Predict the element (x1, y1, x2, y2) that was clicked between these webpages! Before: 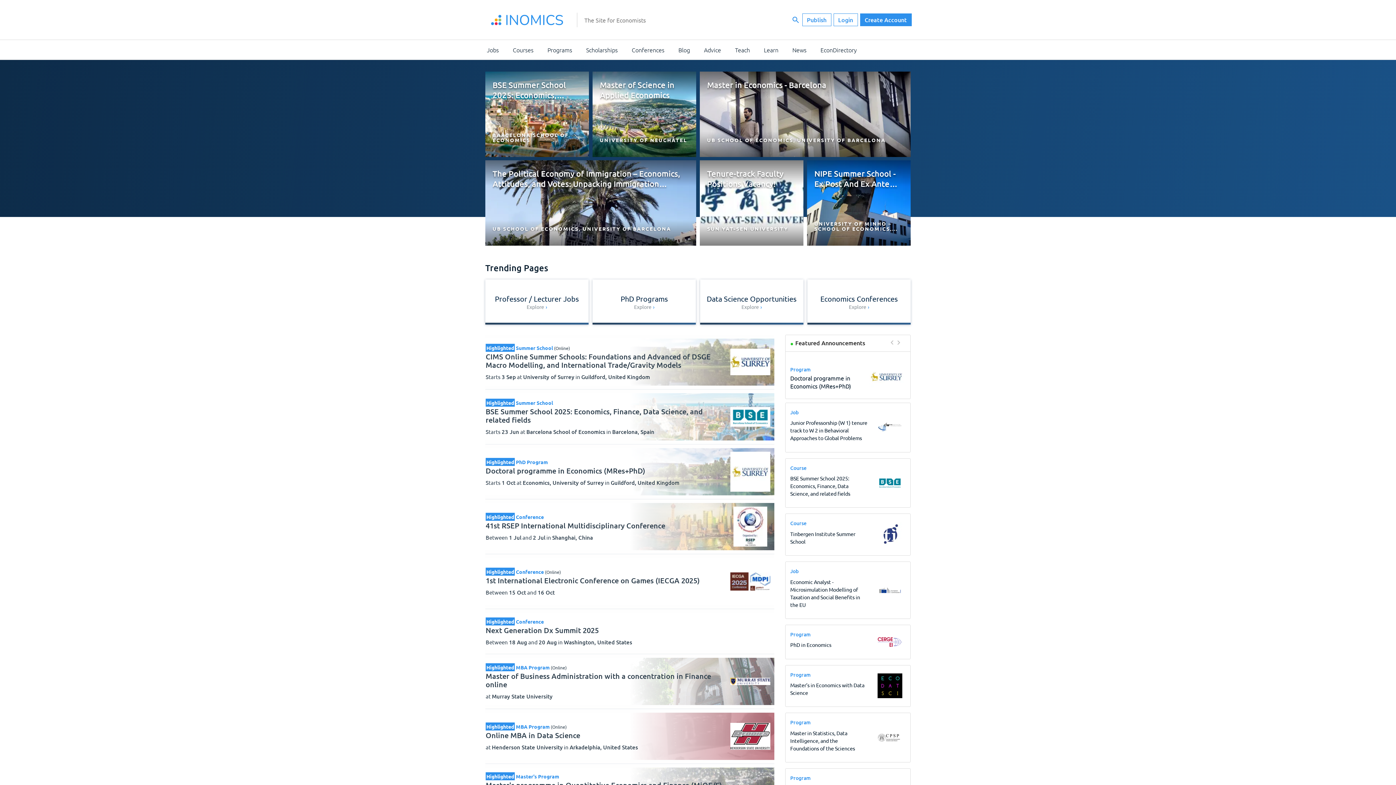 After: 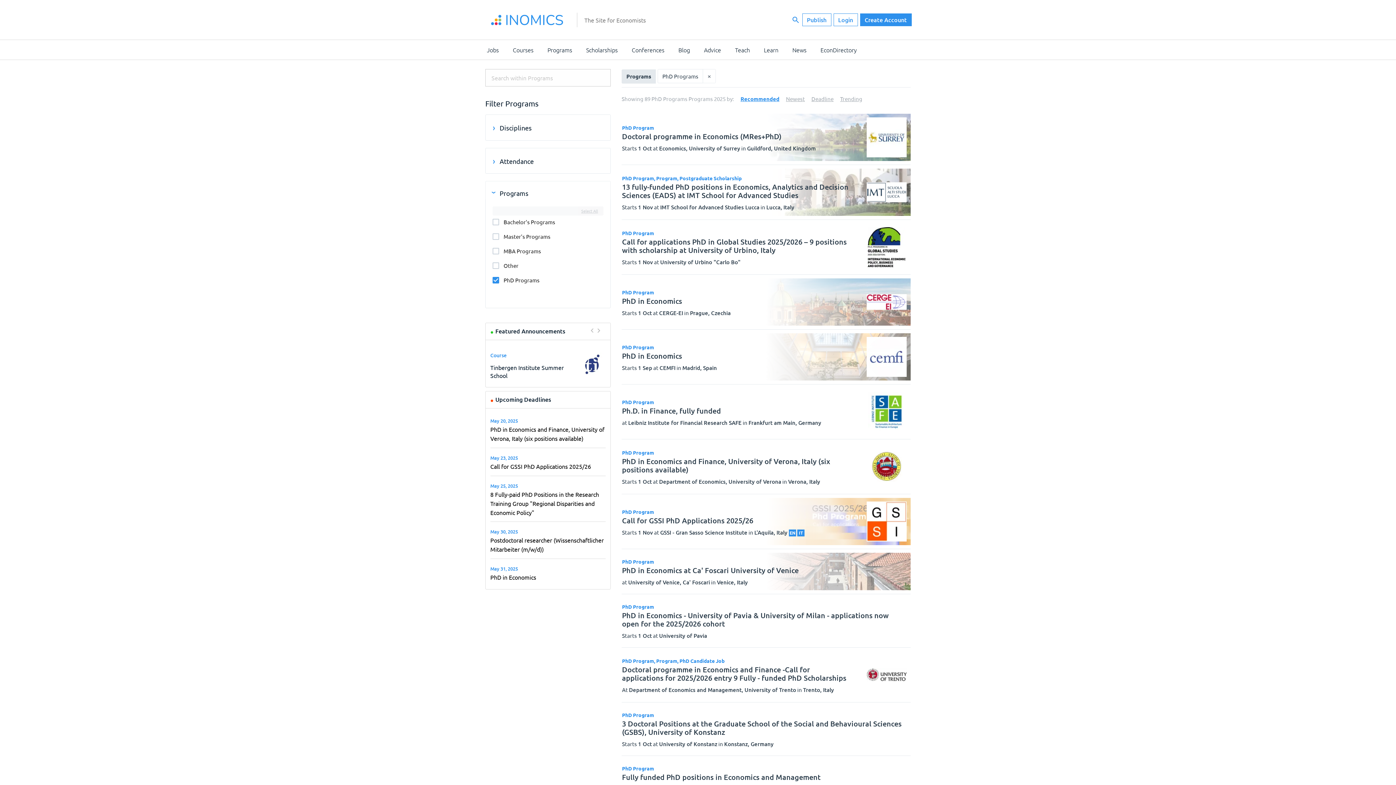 Action: label: PhD Programs
Explore bbox: (592, 279, 696, 324)